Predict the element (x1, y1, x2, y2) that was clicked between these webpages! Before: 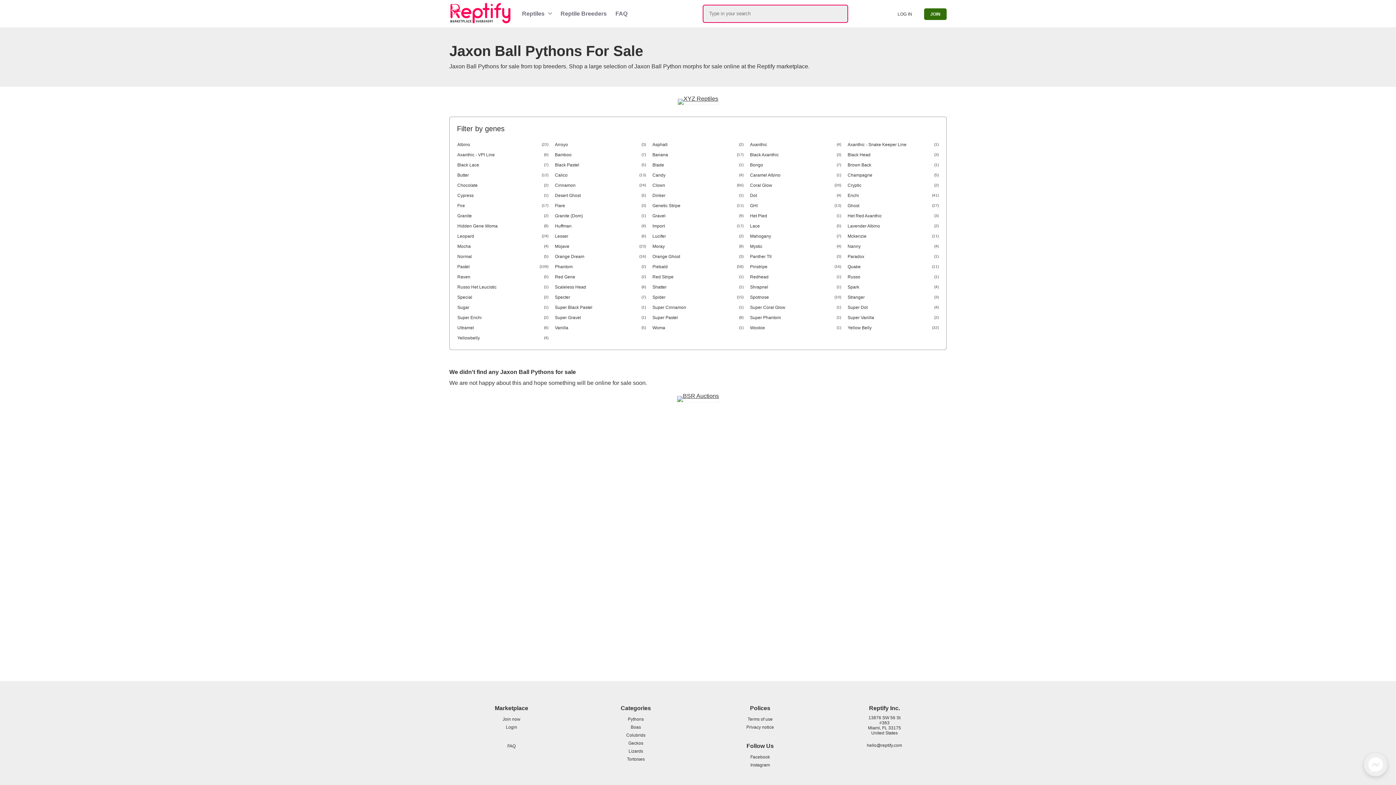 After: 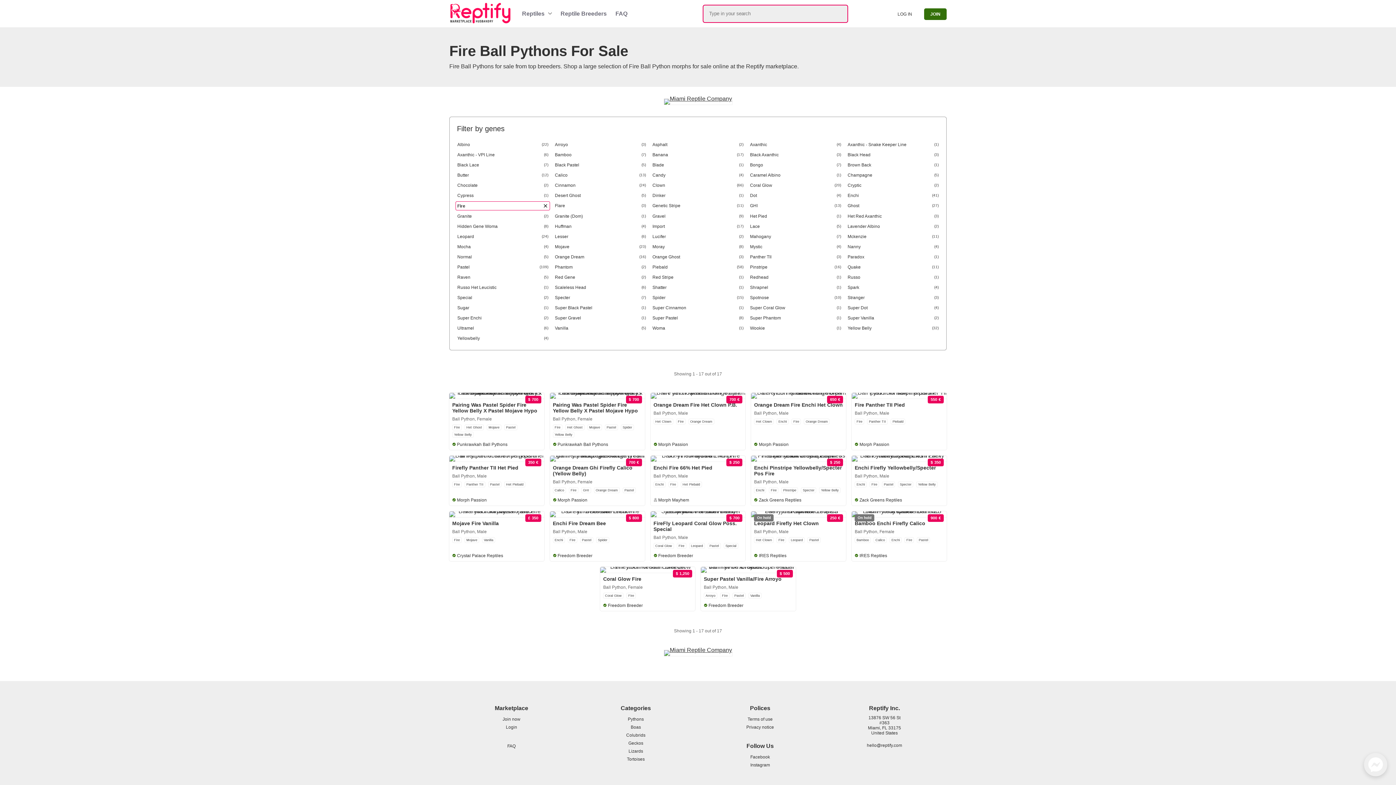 Action: bbox: (455, 201, 550, 210) label: Fire
(17)